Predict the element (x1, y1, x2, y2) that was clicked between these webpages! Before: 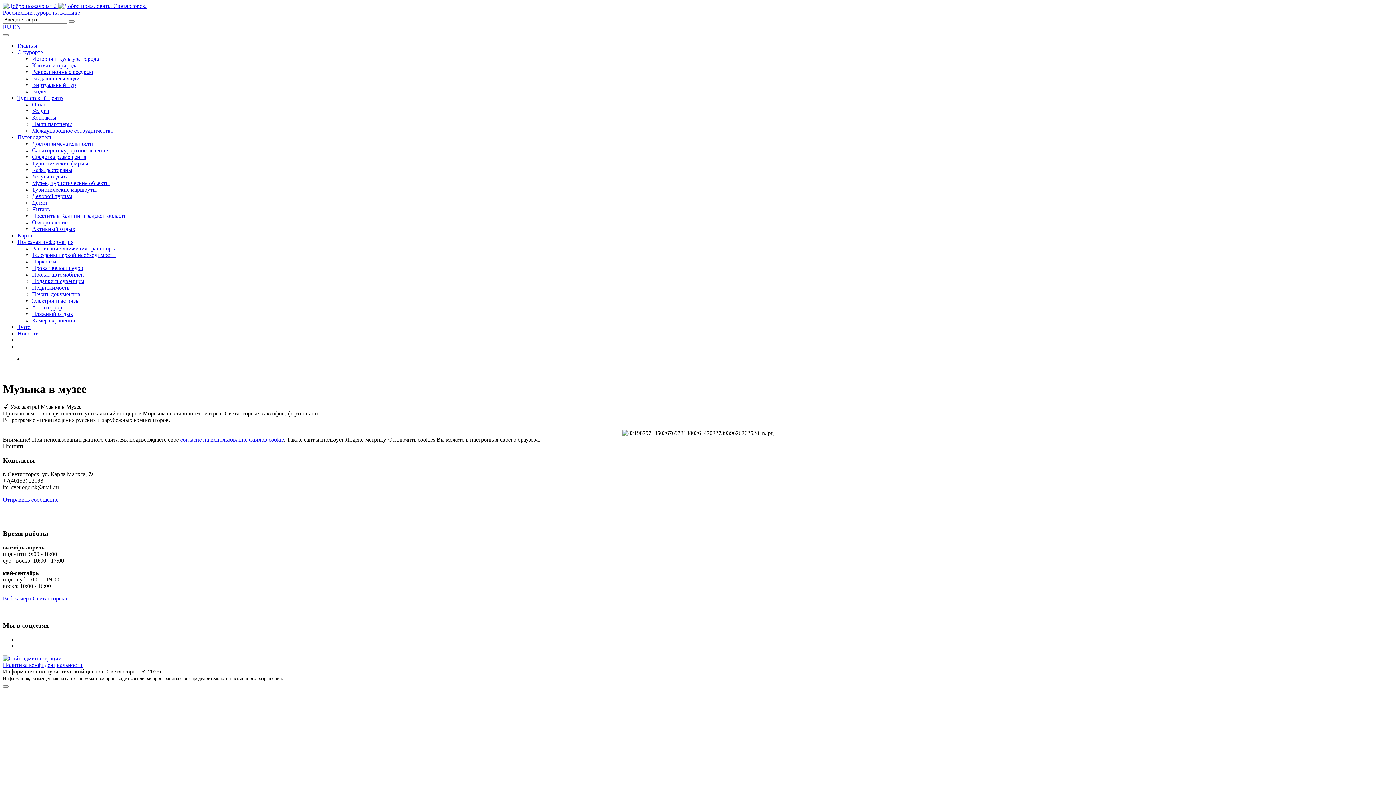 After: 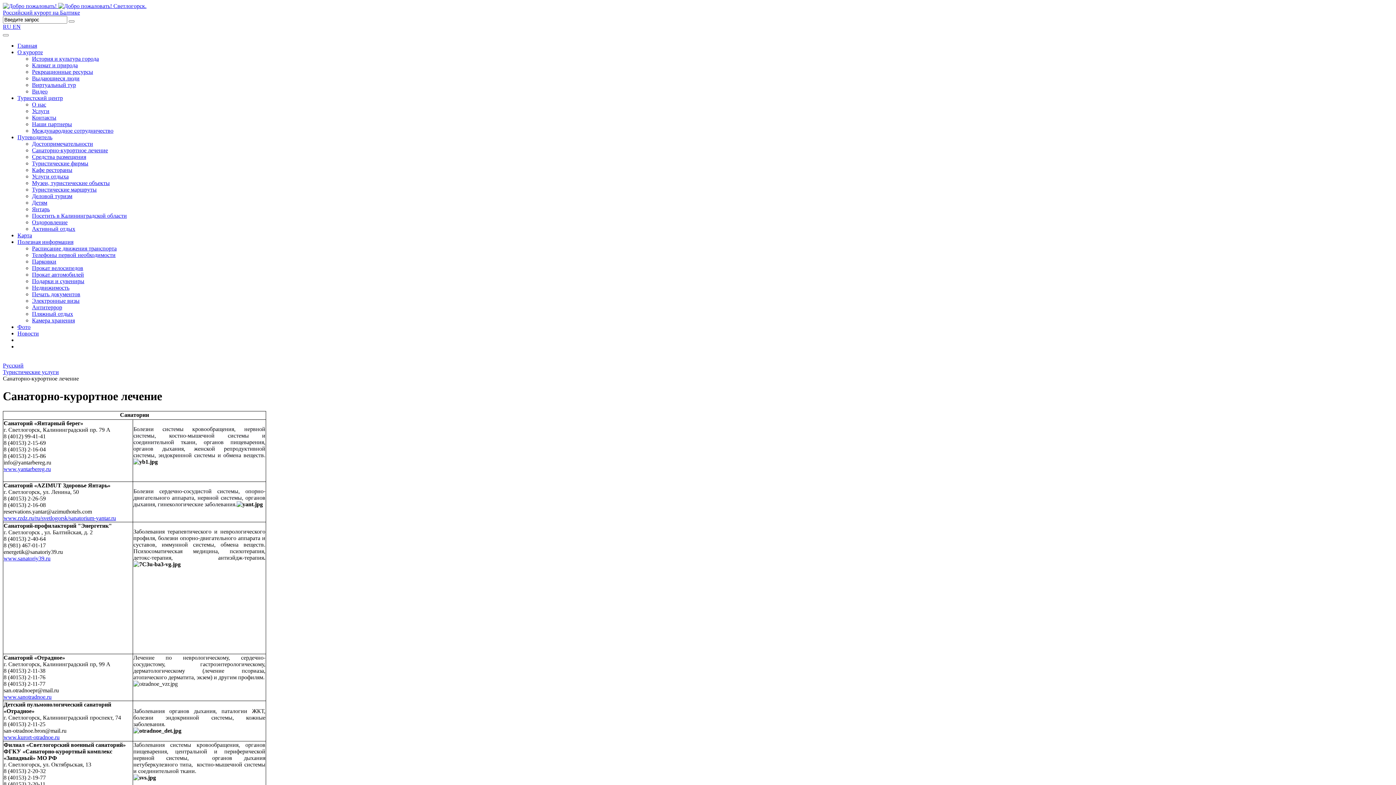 Action: bbox: (32, 147, 108, 153) label: Санаторно-курортное лечение